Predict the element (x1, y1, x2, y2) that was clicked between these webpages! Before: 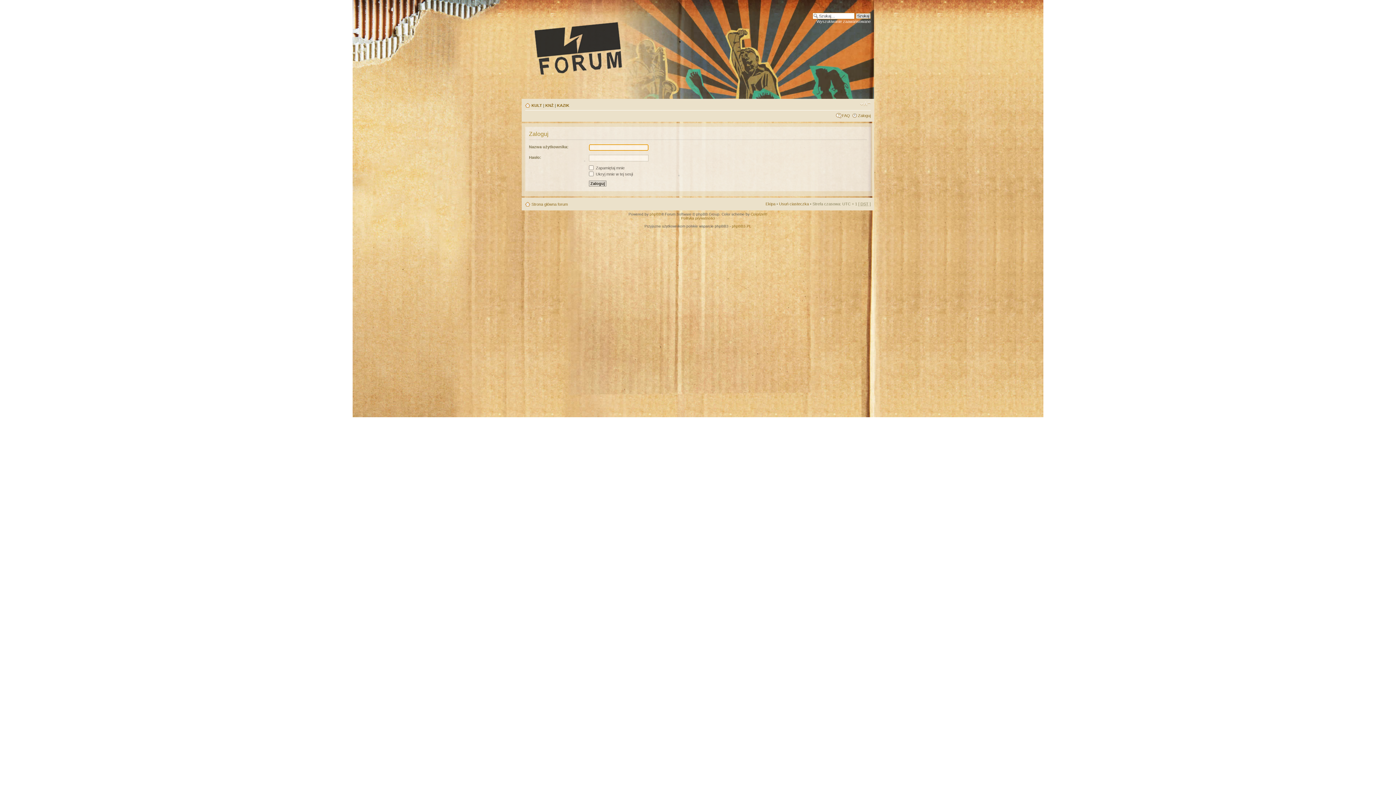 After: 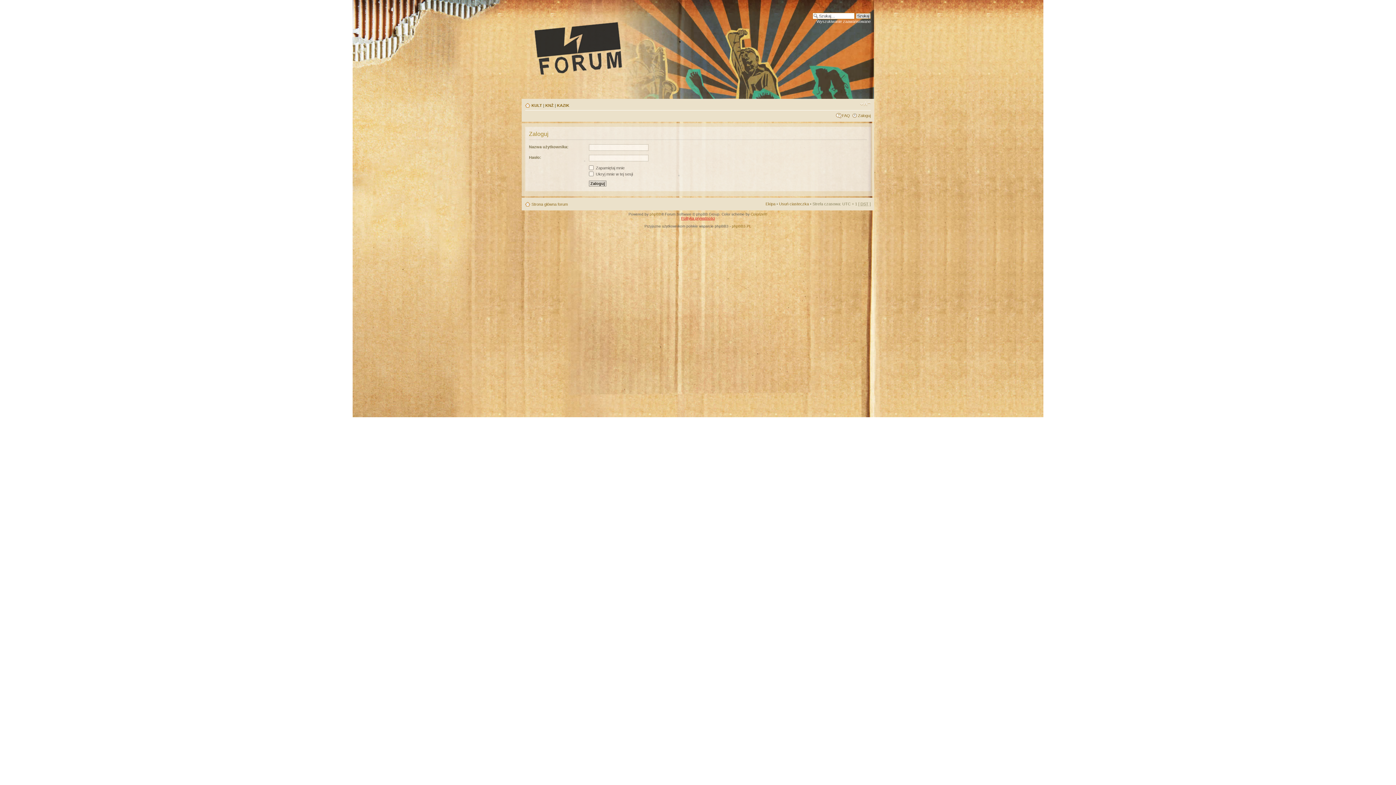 Action: label: Polityka prywatności bbox: (681, 216, 715, 220)